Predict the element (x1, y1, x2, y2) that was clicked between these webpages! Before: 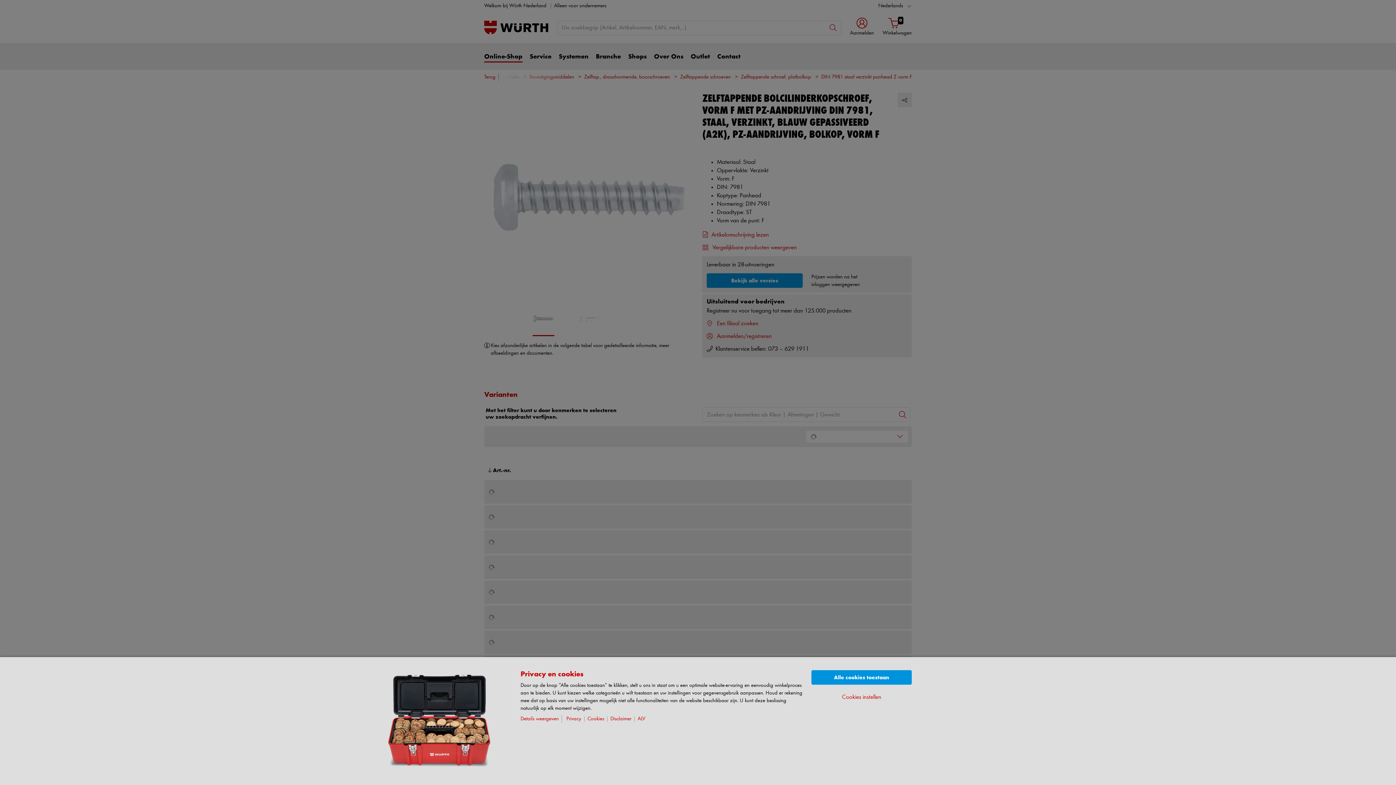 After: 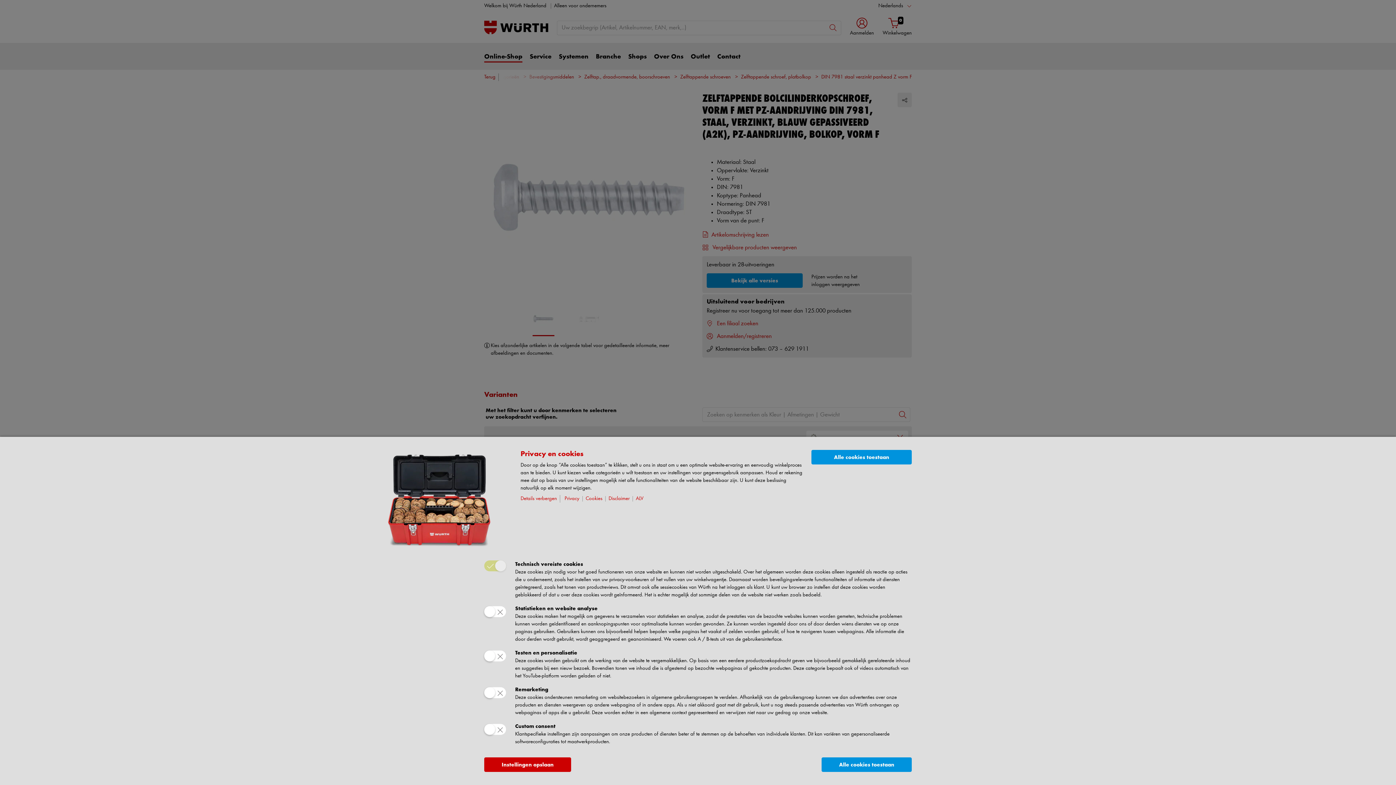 Action: label: Cookies instellen bbox: (842, 693, 881, 701)